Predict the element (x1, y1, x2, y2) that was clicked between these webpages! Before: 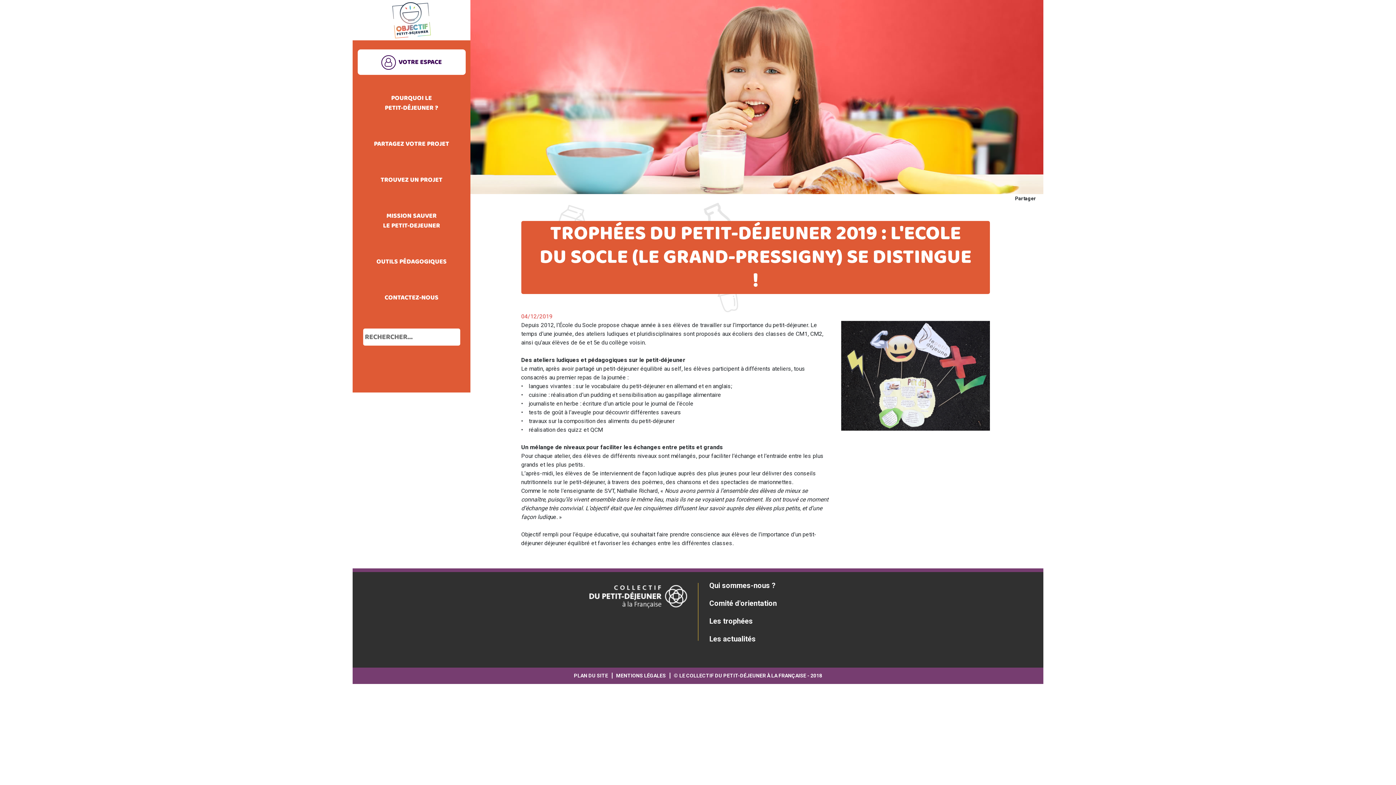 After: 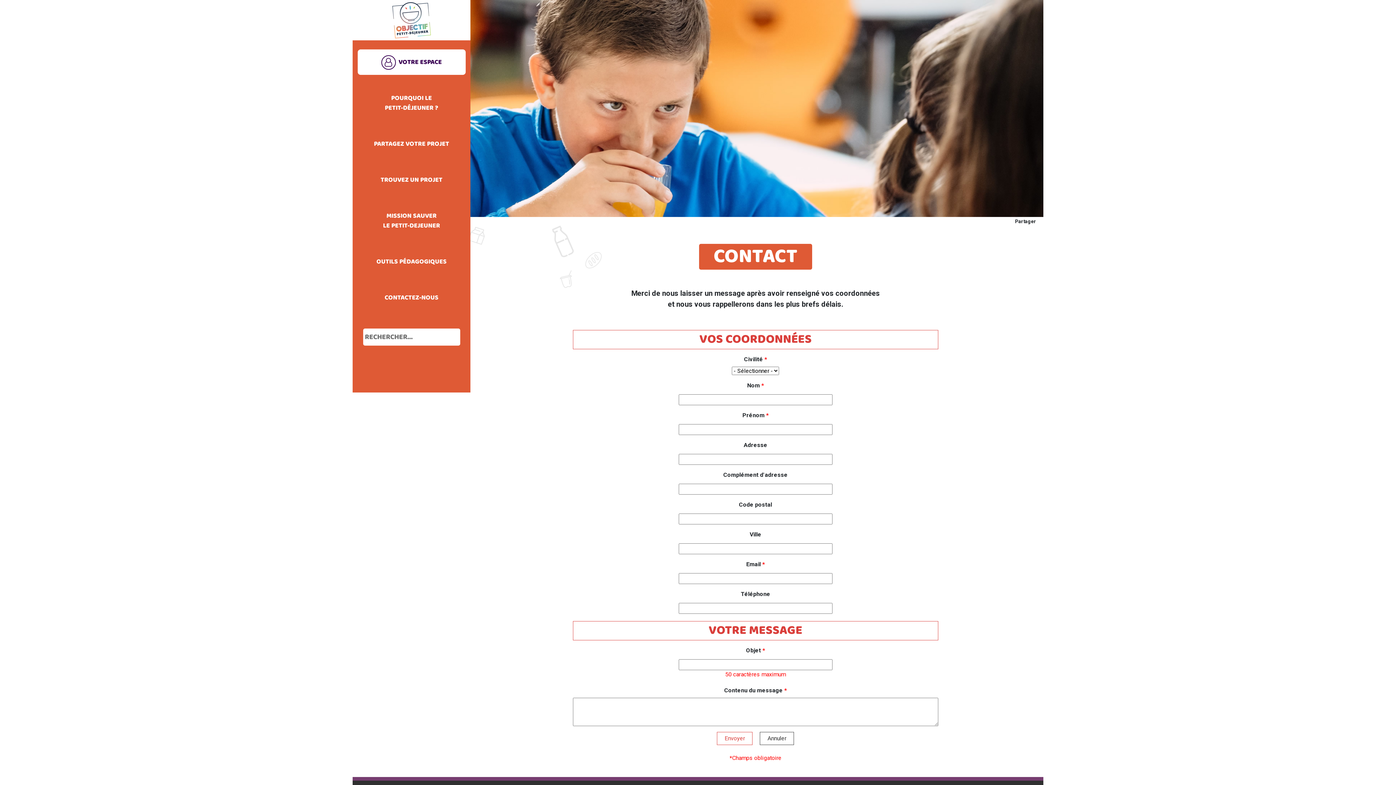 Action: label: CONTACTEZ-NOUS bbox: (358, 293, 465, 302)